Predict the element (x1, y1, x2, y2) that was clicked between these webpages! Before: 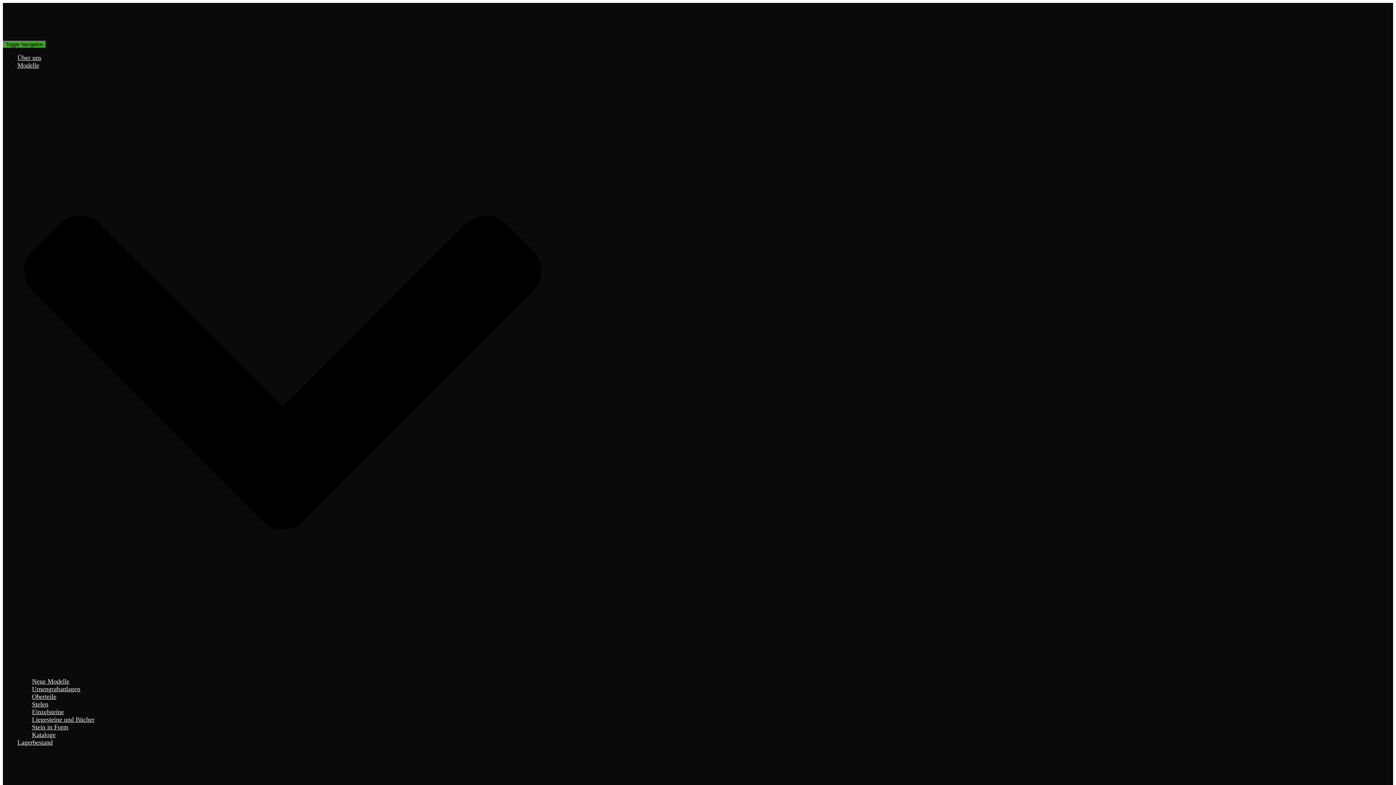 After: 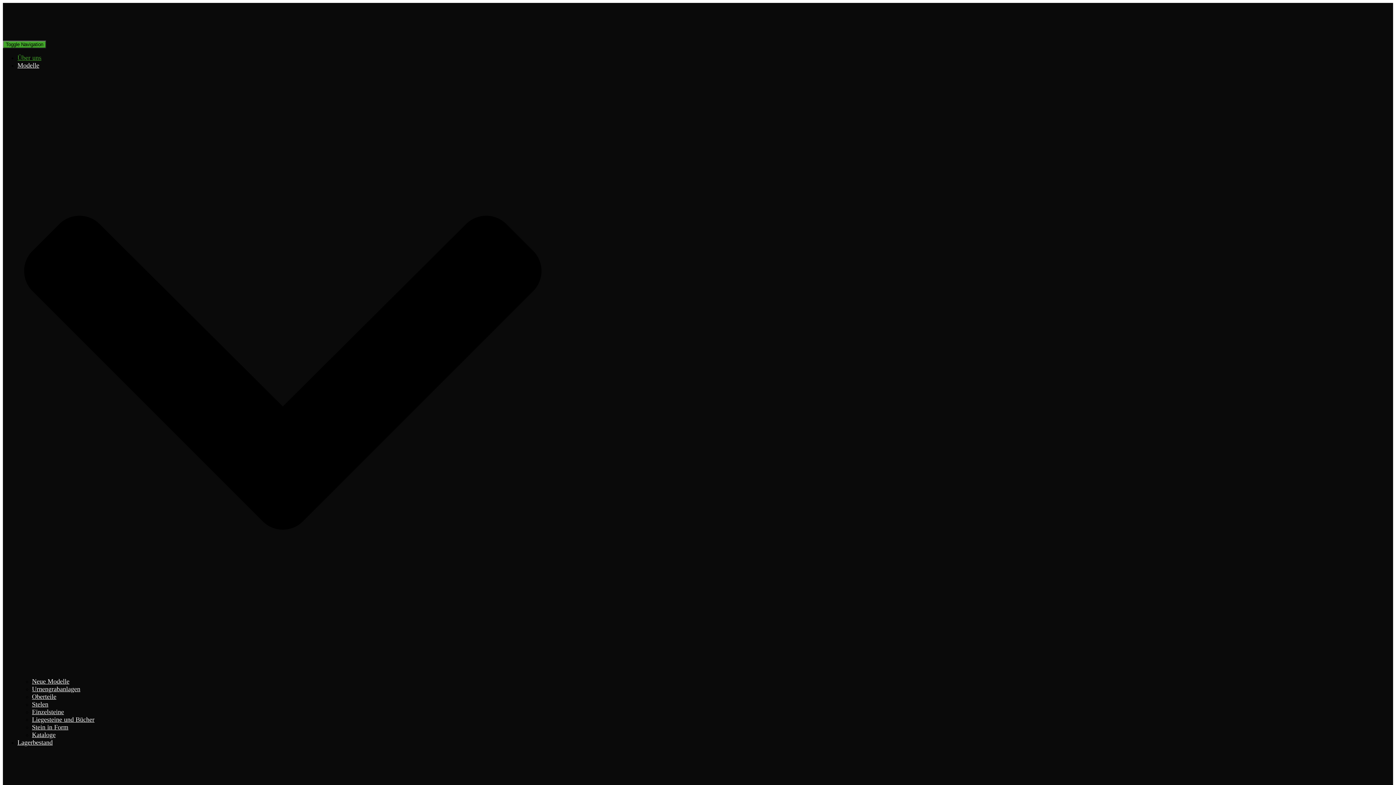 Action: label: Über uns bbox: (17, 54, 41, 61)